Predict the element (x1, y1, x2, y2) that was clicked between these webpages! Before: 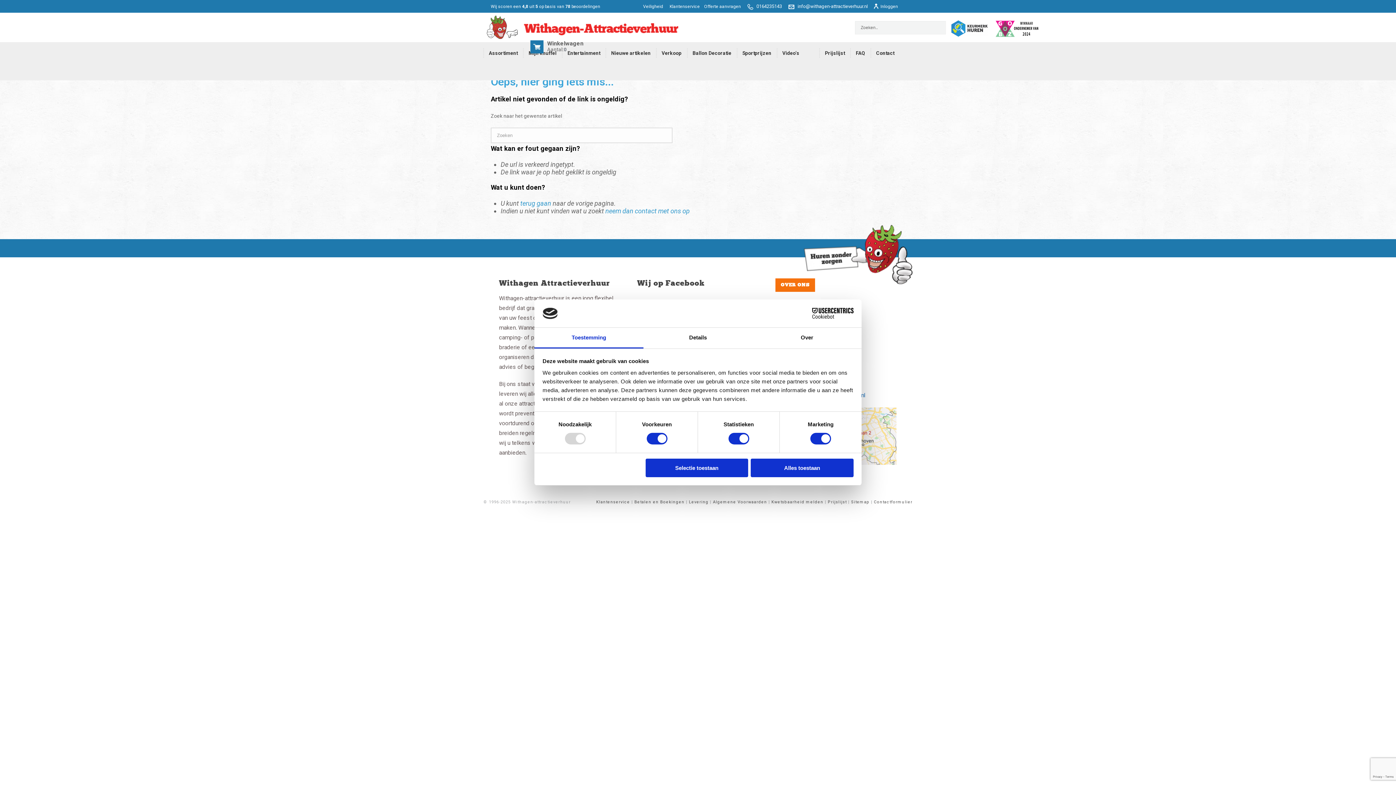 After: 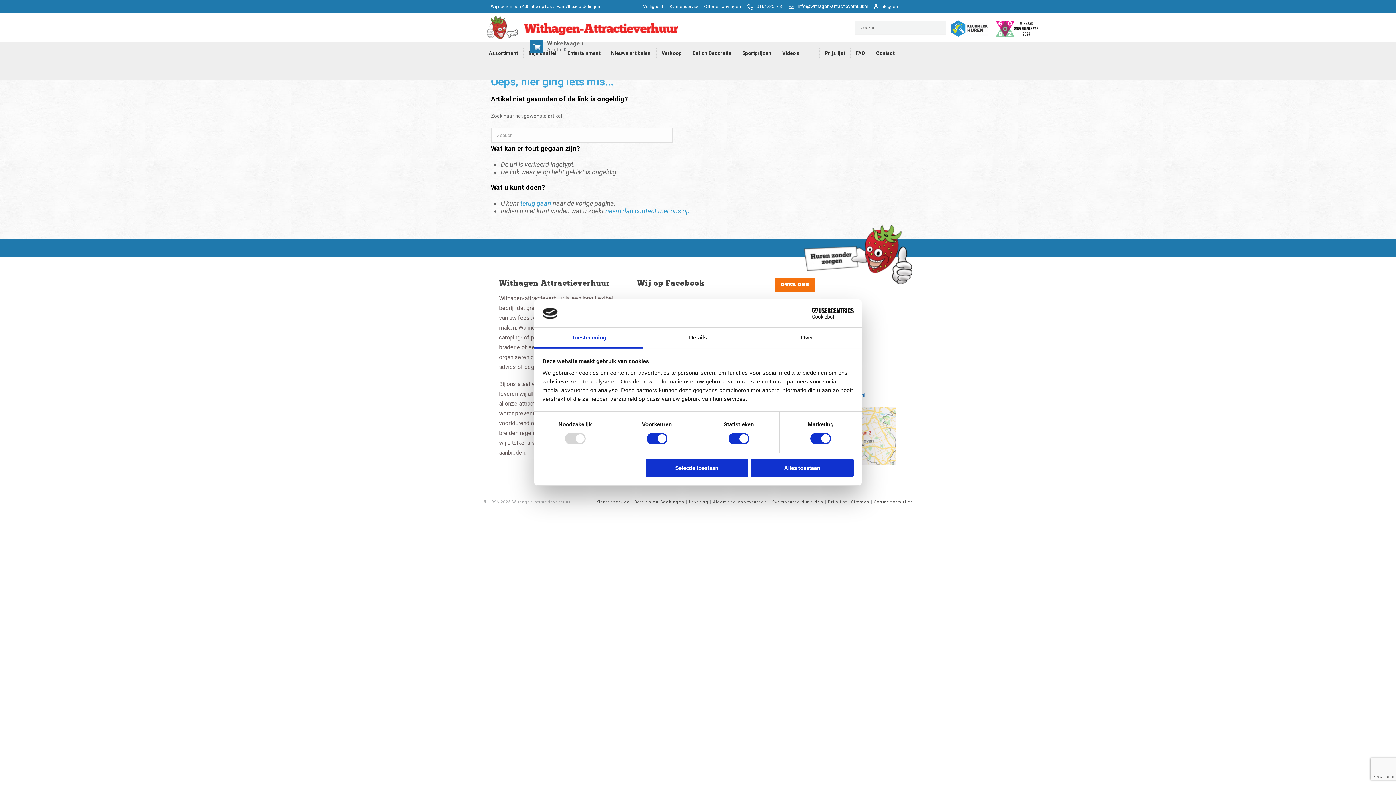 Action: bbox: (797, 3, 868, 9) label: info@withagen-attractieverhuur.nl